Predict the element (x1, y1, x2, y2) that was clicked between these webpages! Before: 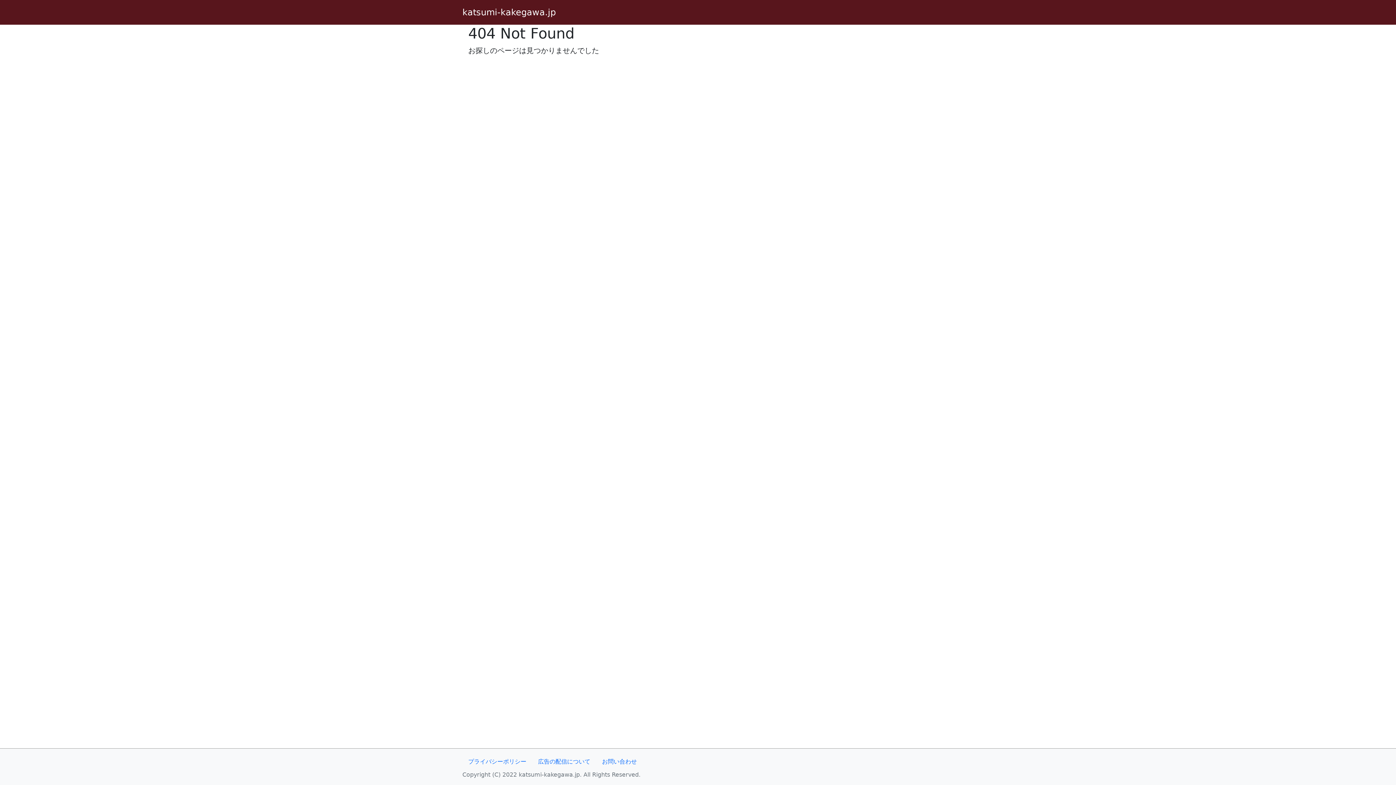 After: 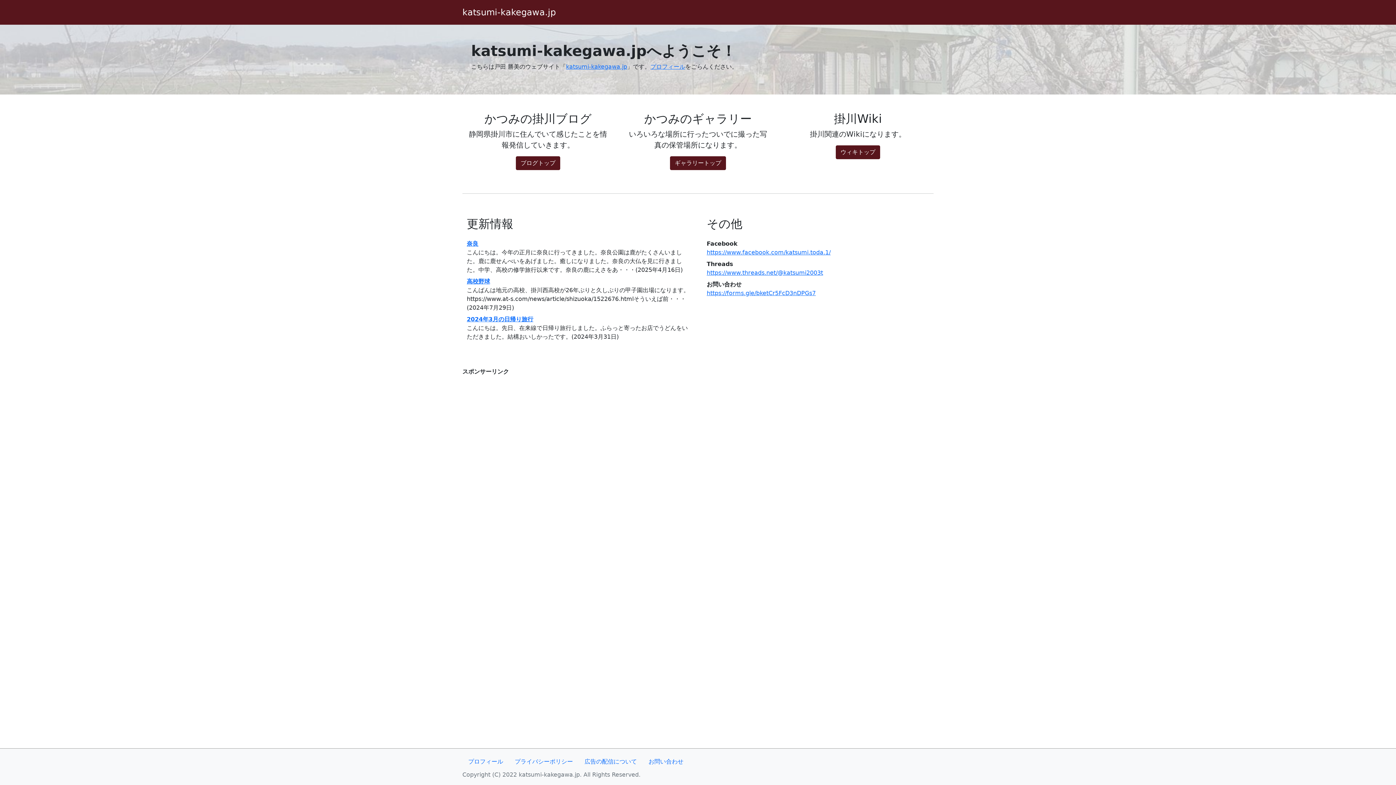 Action: bbox: (462, 5, 556, 18) label: katsumi-kakegawa.jp